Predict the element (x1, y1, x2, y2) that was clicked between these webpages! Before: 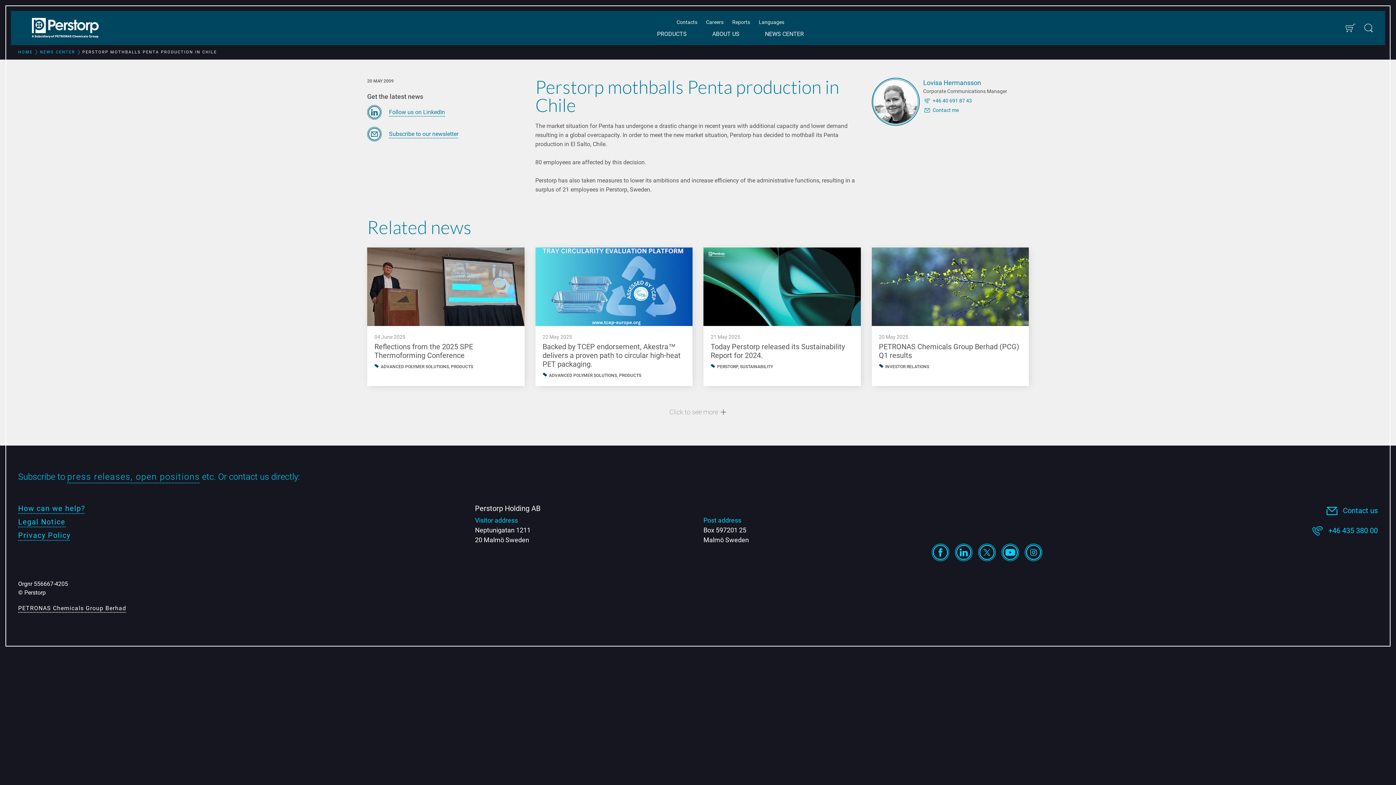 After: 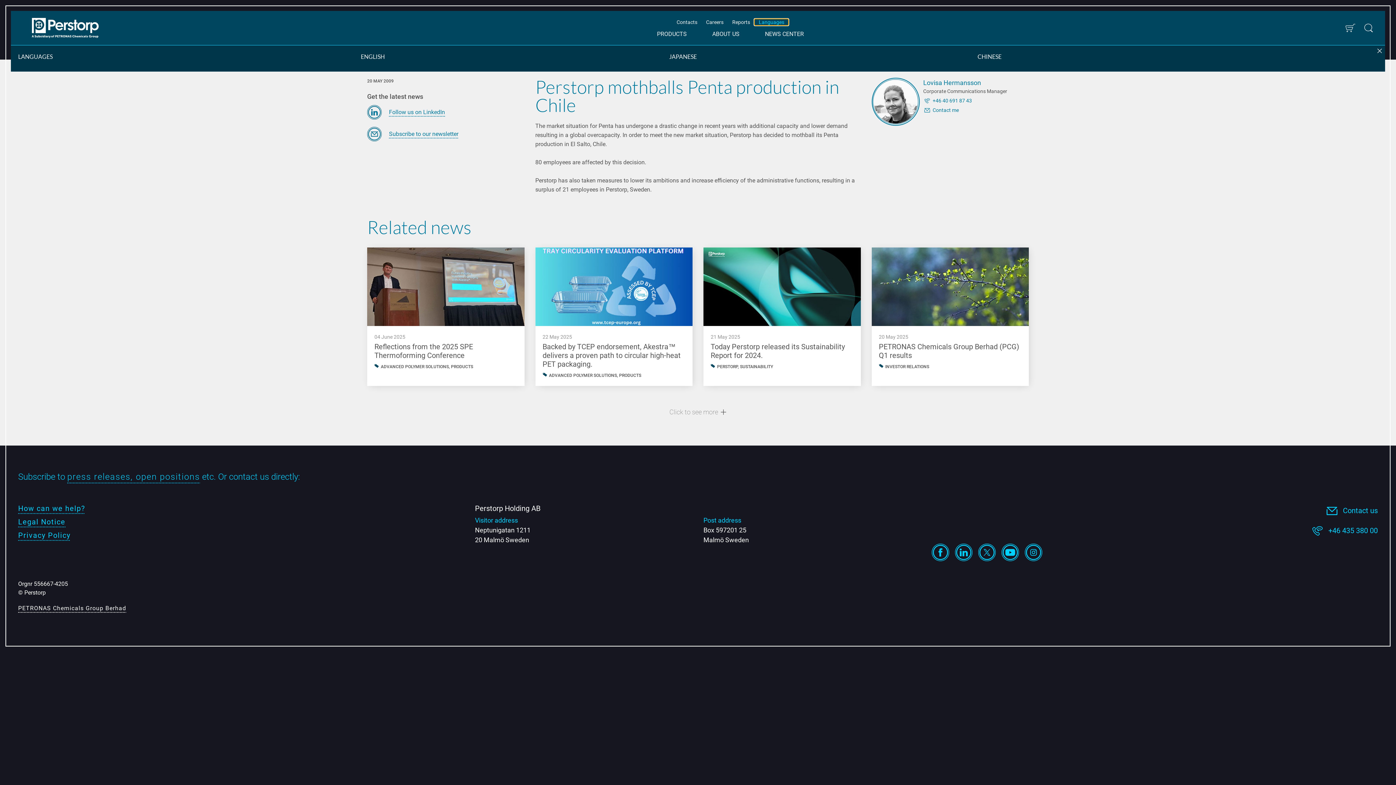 Action: label: Languages bbox: (754, 18, 788, 25)